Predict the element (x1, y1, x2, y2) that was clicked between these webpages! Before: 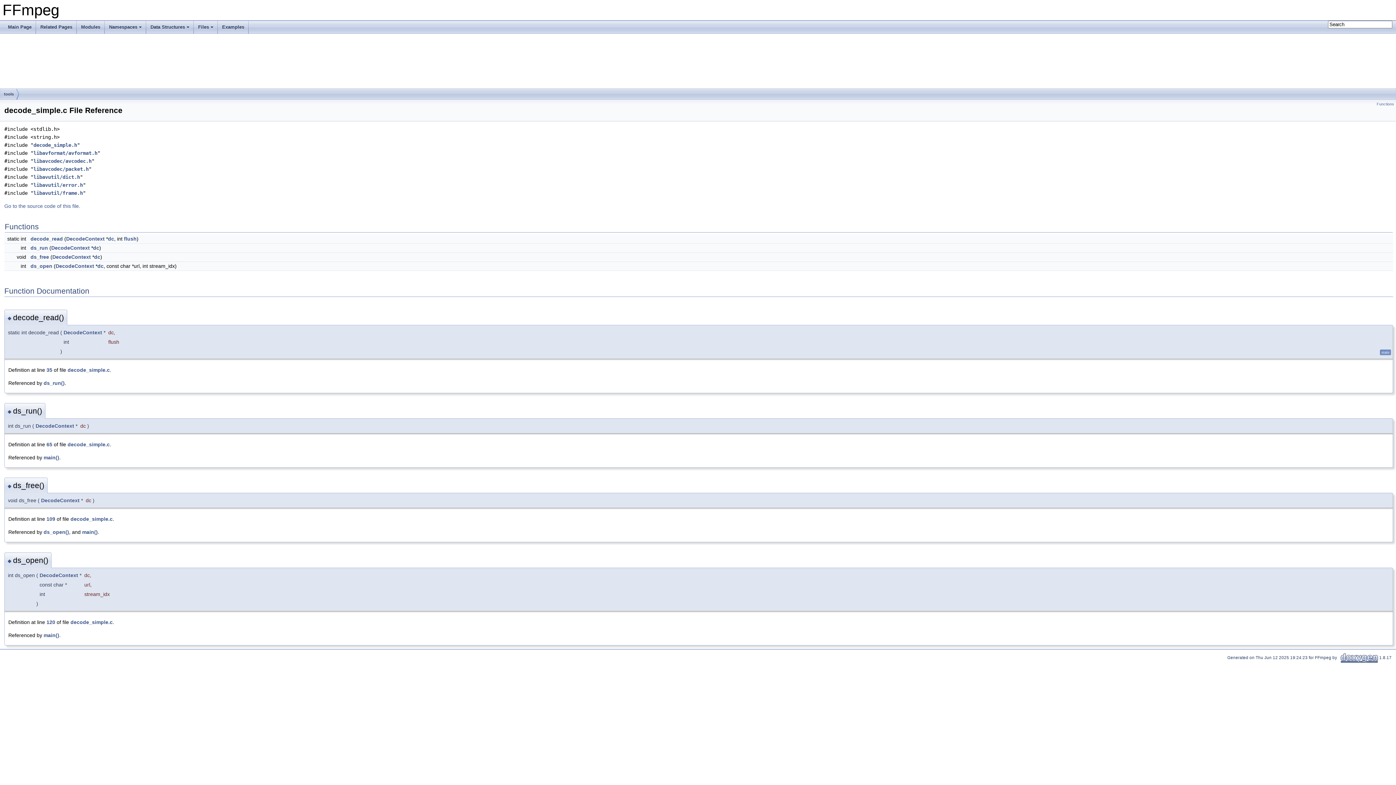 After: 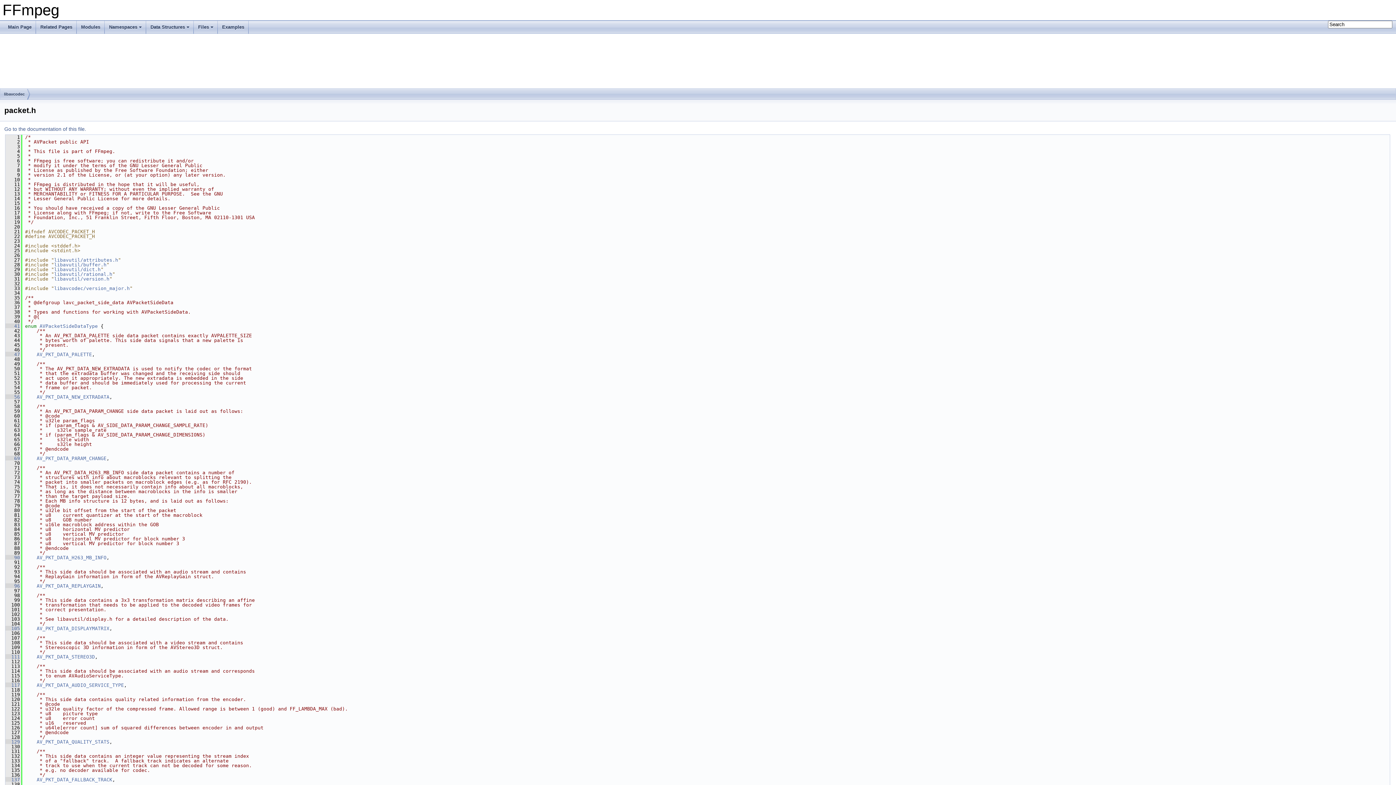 Action: bbox: (33, 166, 88, 172) label: libavcodec/packet.h